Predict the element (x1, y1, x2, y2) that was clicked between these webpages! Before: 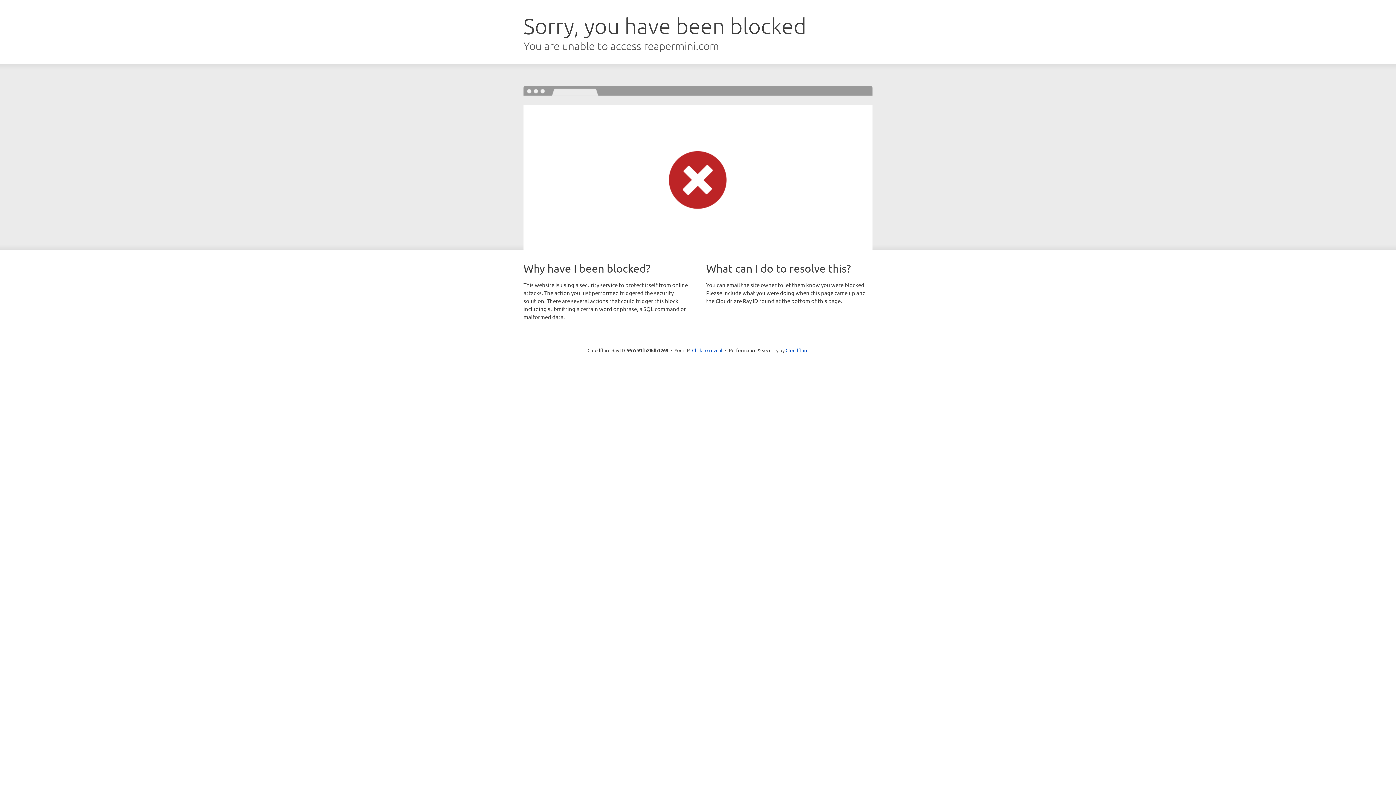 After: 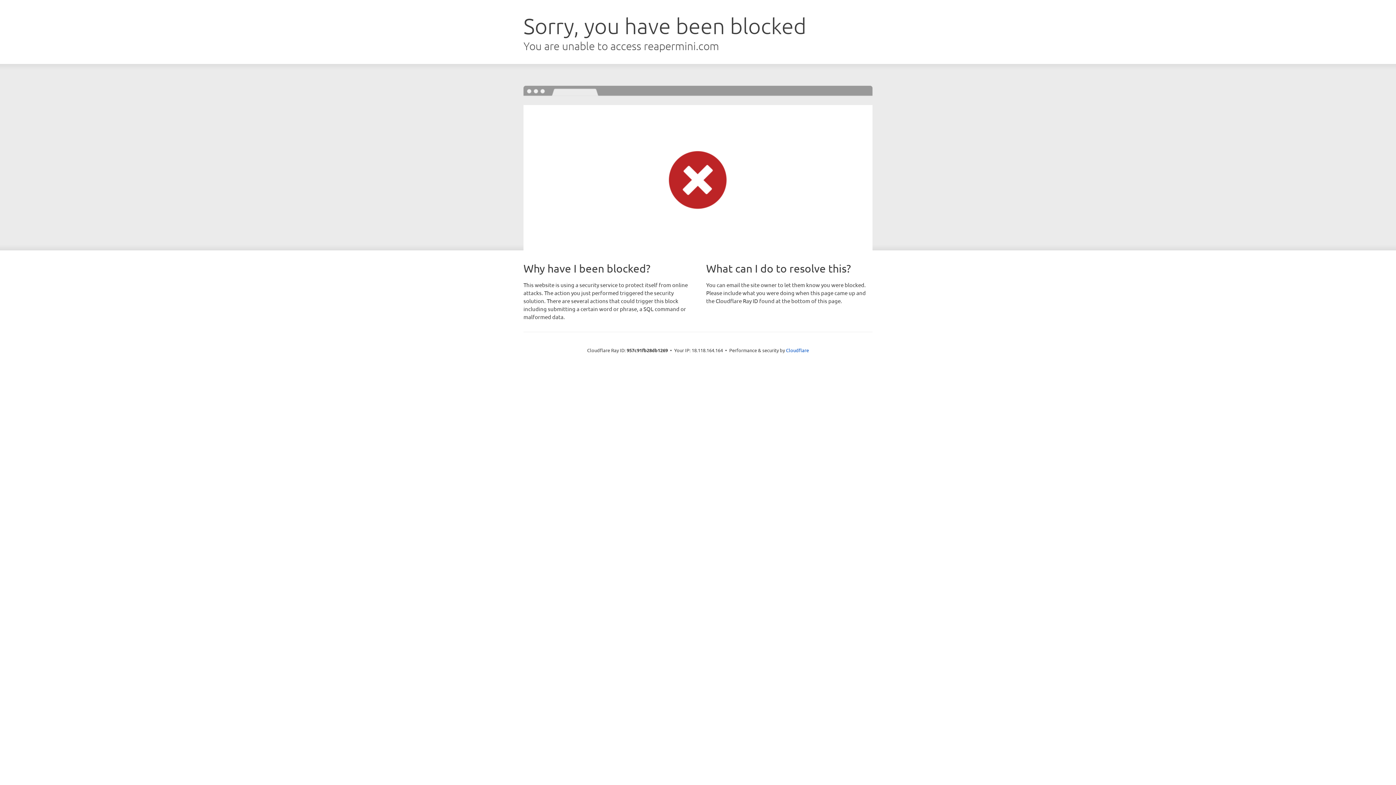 Action: label: Click to reveal bbox: (692, 346, 722, 353)